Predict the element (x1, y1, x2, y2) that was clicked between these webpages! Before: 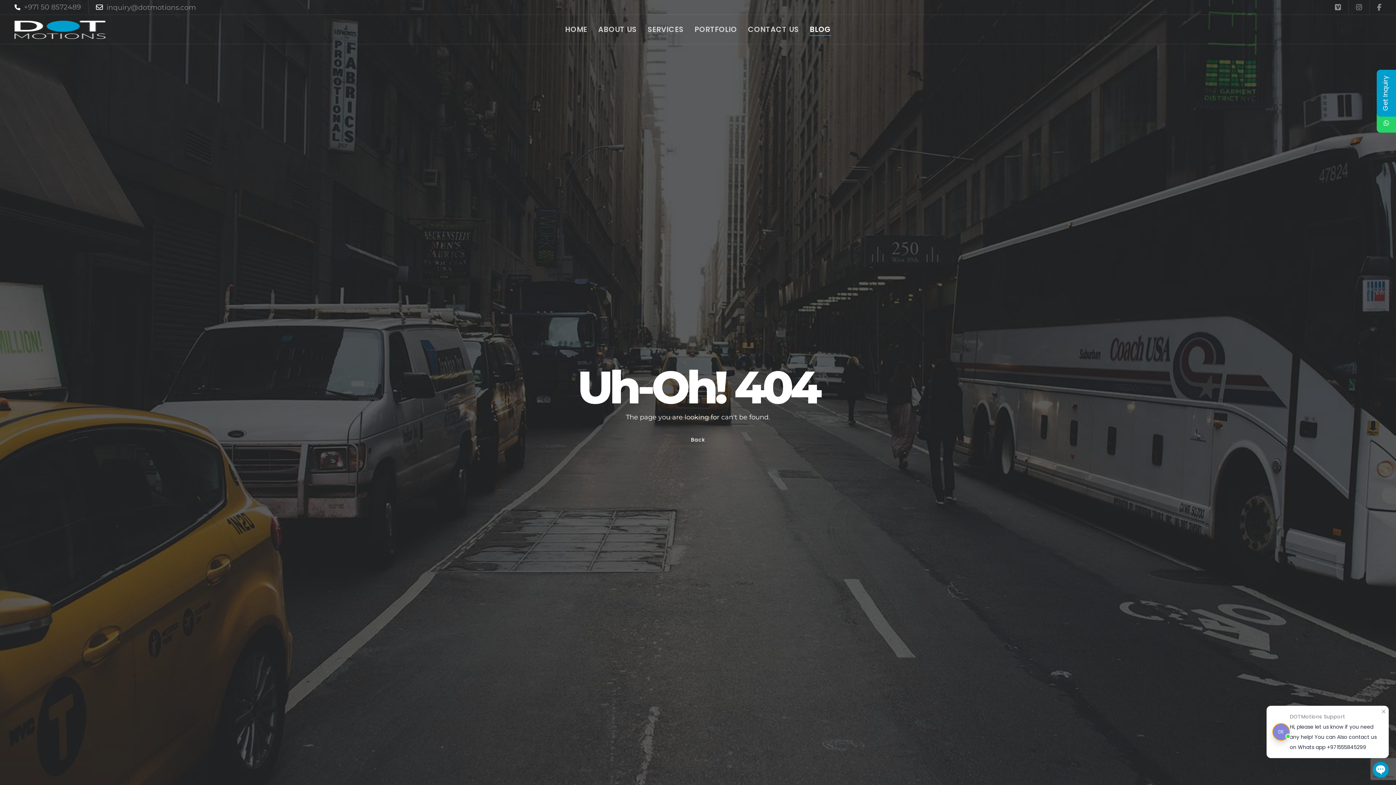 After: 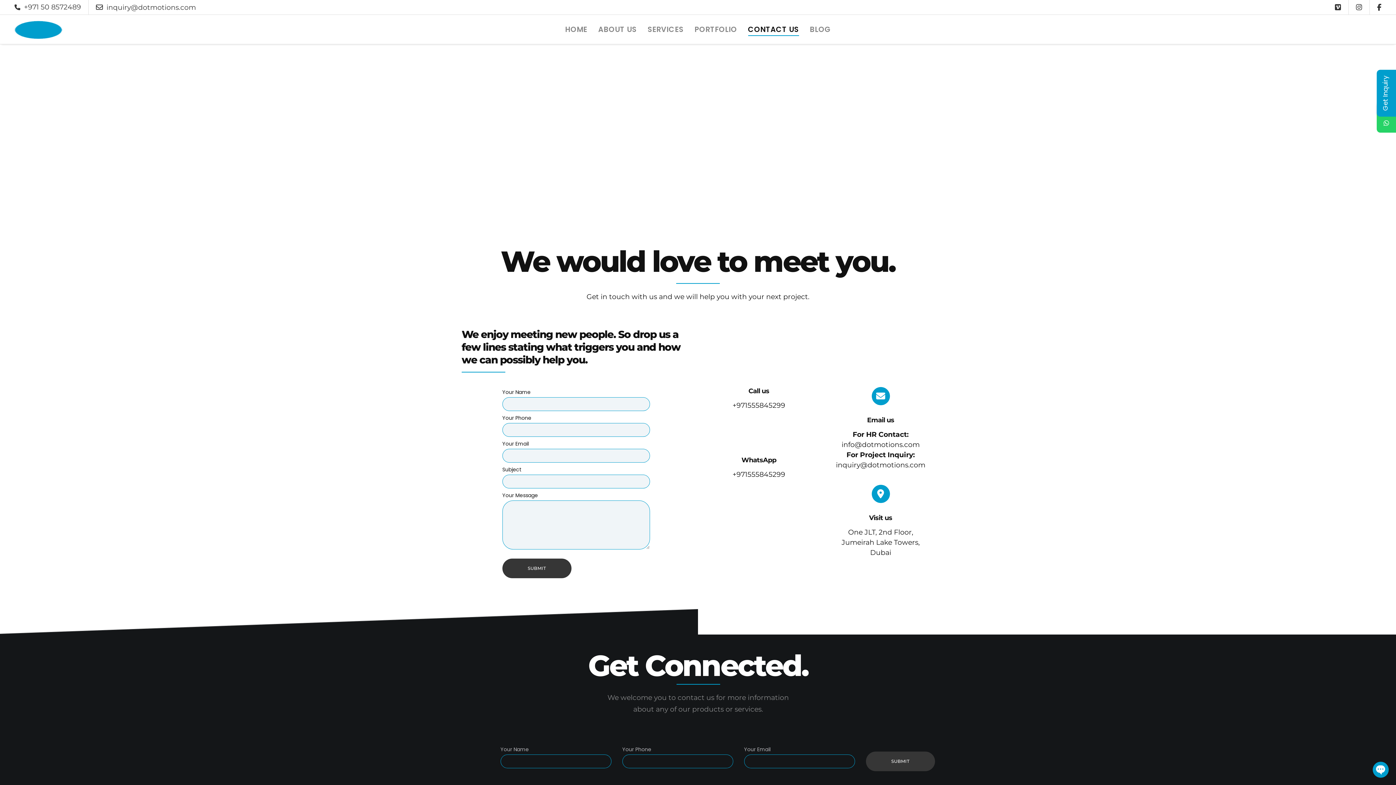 Action: label: CONTACT US bbox: (748, 14, 799, 44)